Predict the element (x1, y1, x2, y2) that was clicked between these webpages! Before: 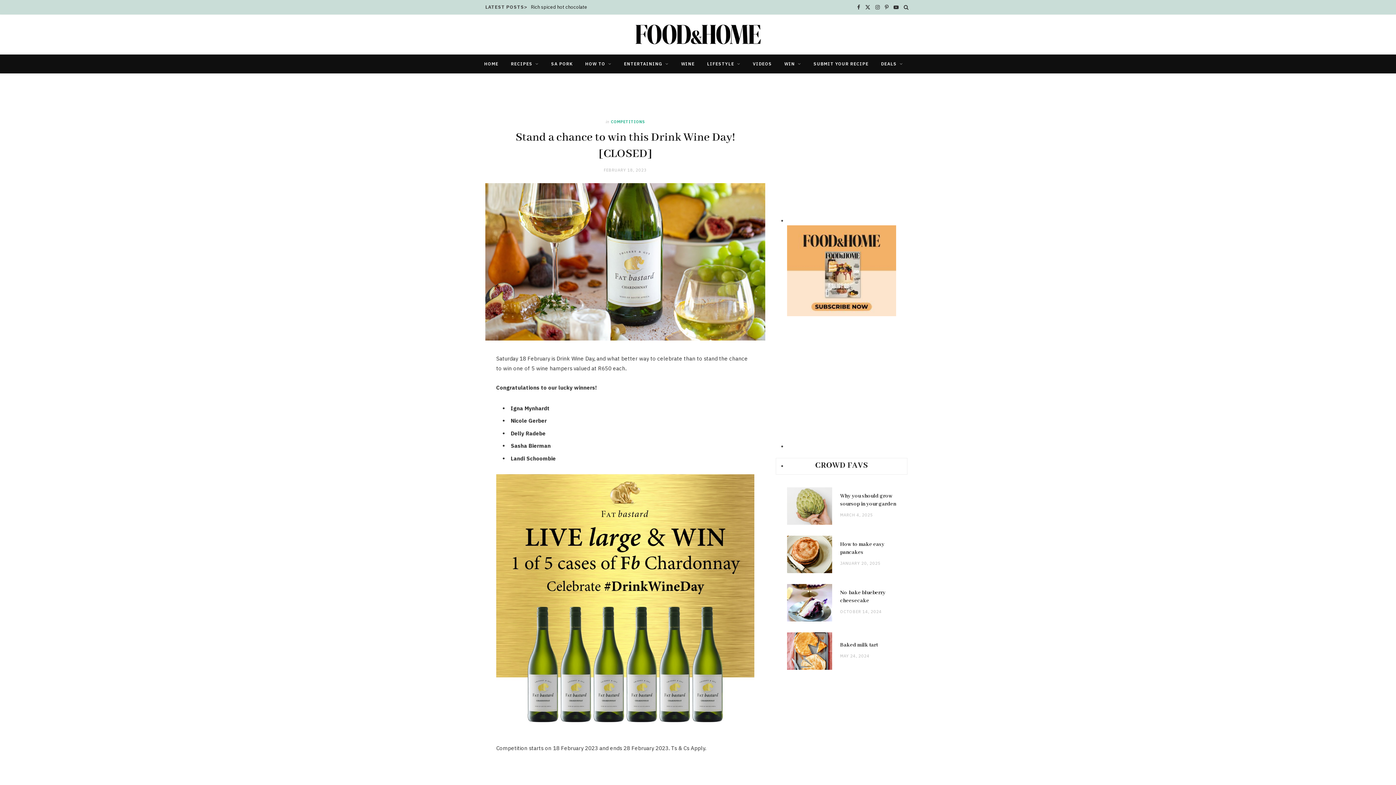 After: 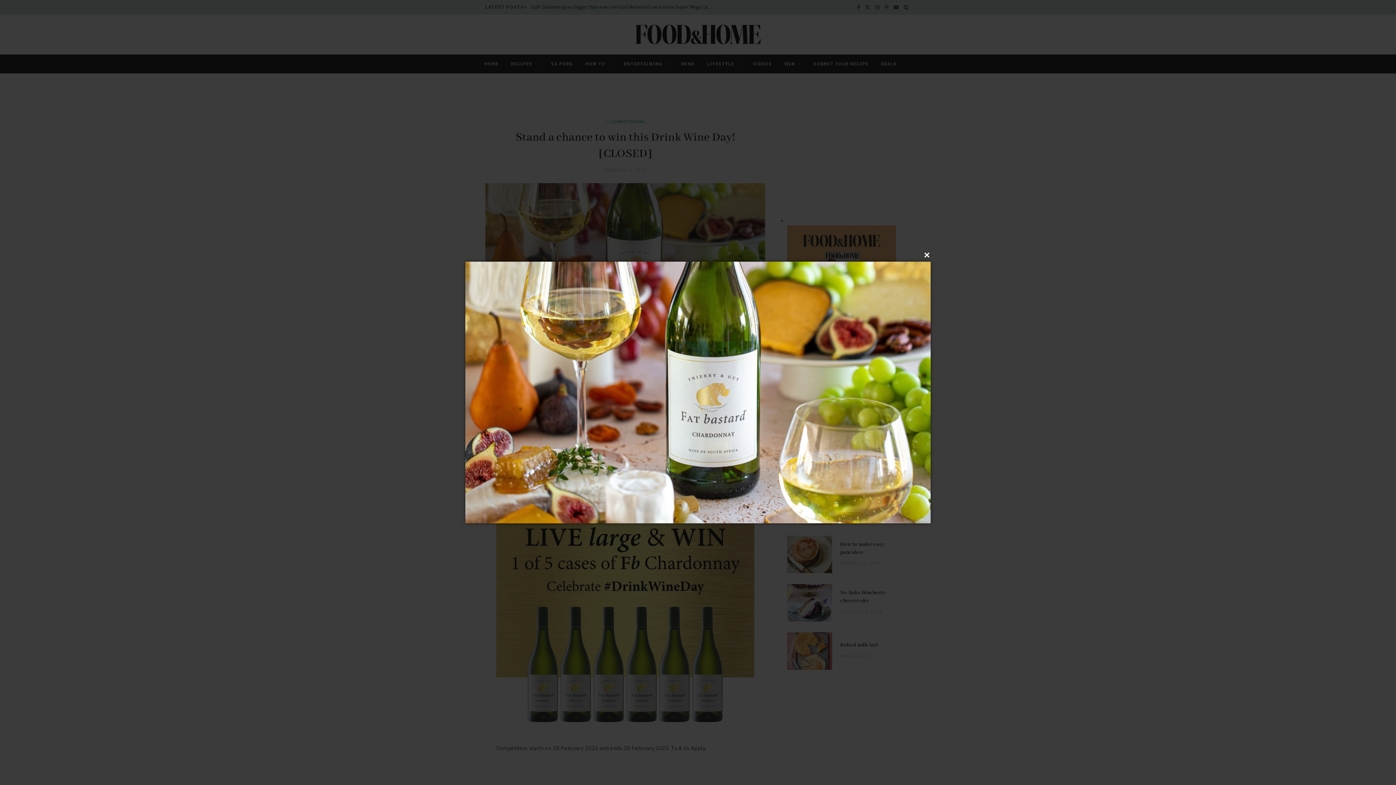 Action: bbox: (485, 183, 765, 340)